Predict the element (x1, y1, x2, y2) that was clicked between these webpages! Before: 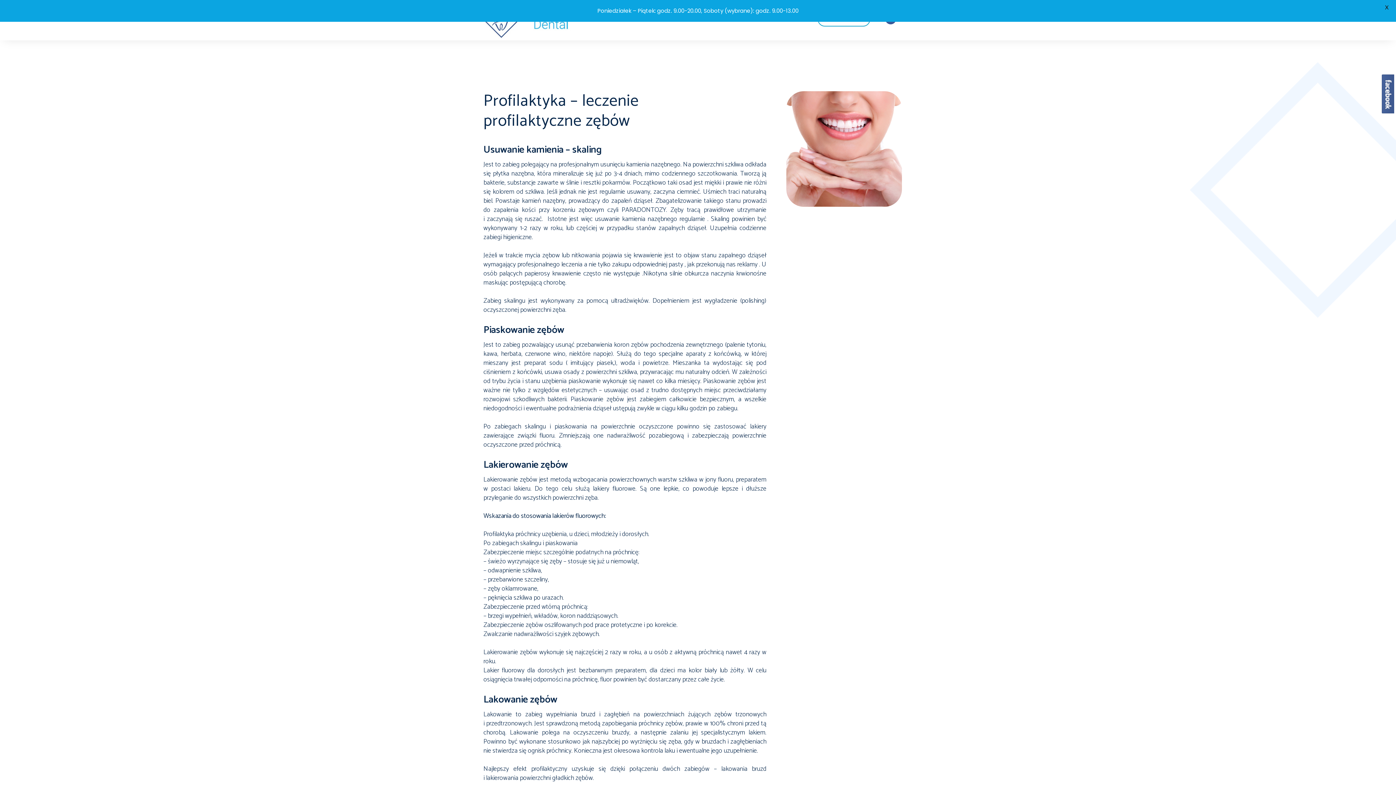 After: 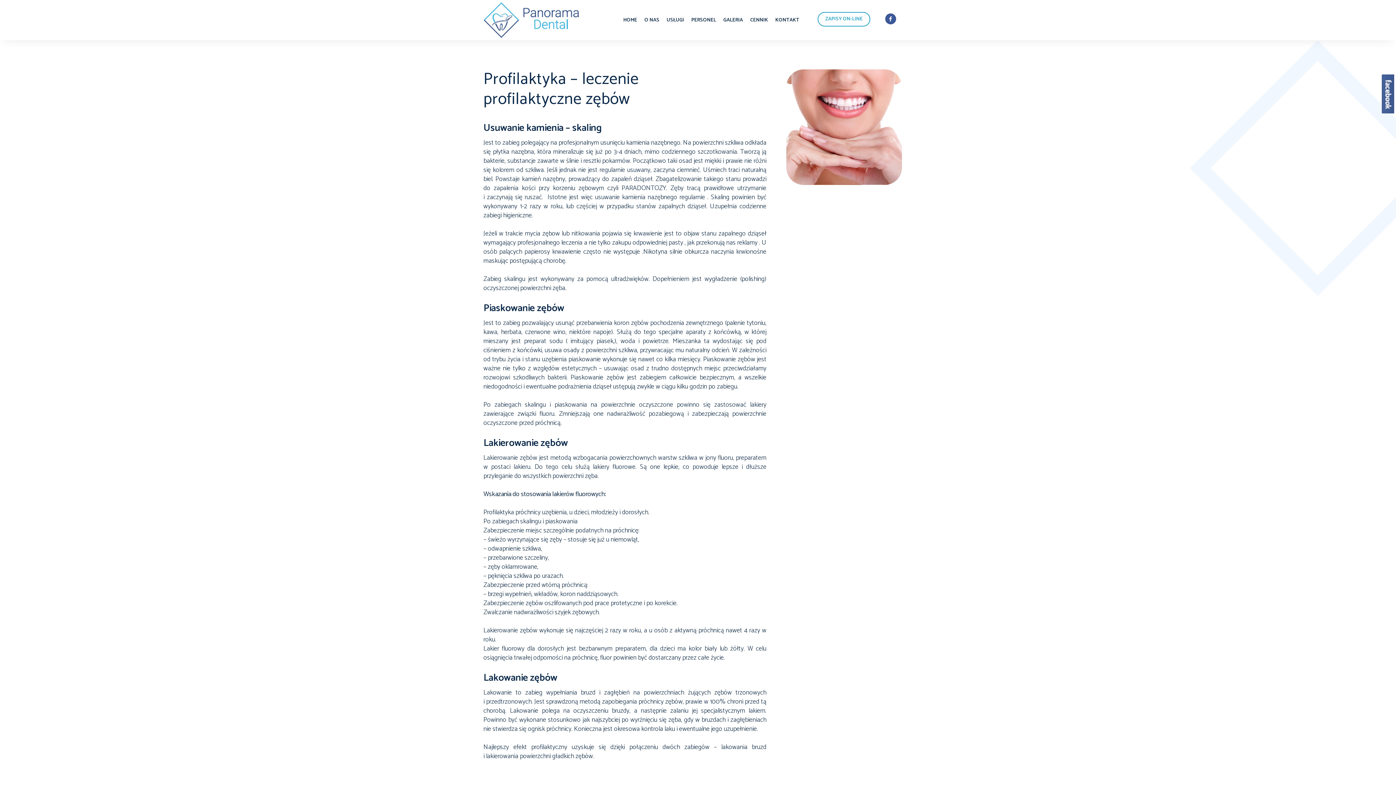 Action: bbox: (1381, 1, 1392, 12) label: X